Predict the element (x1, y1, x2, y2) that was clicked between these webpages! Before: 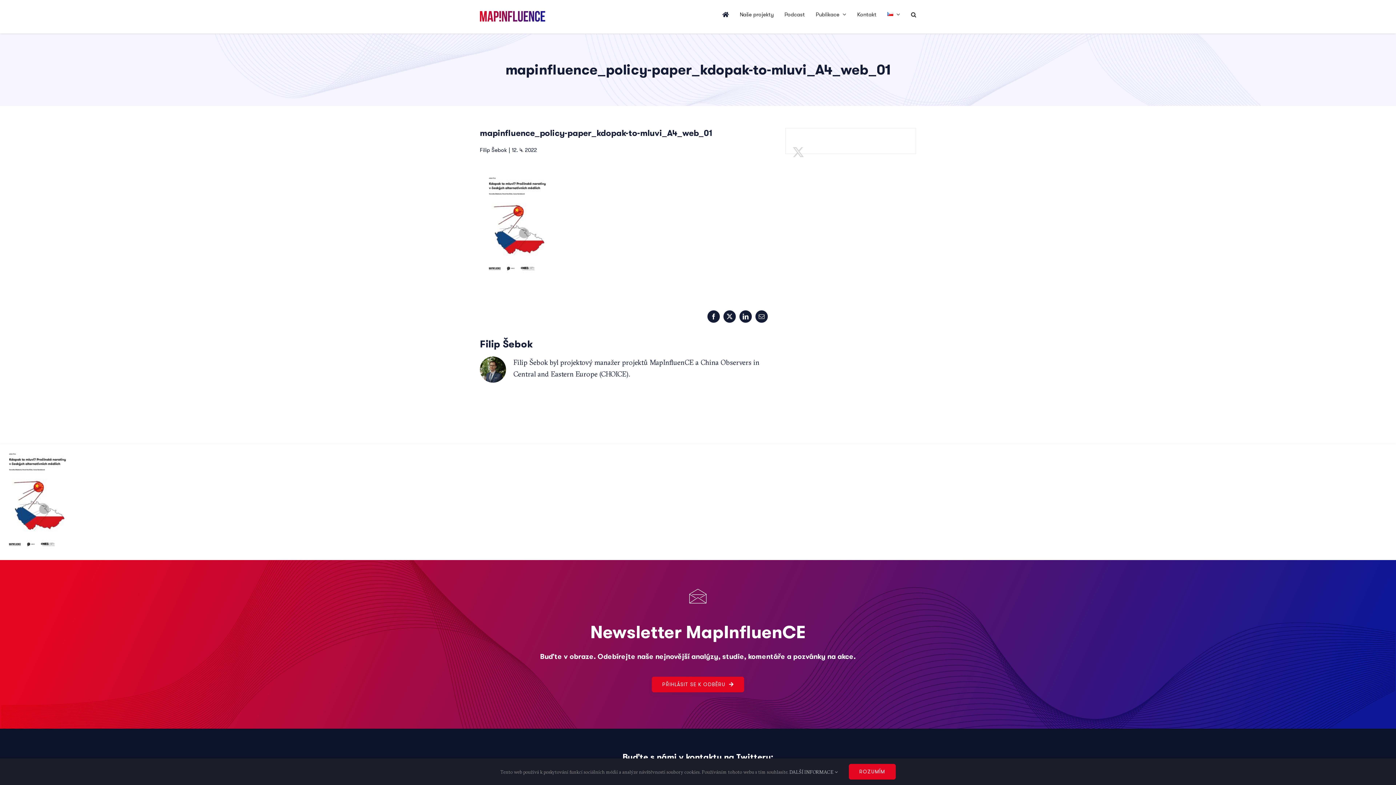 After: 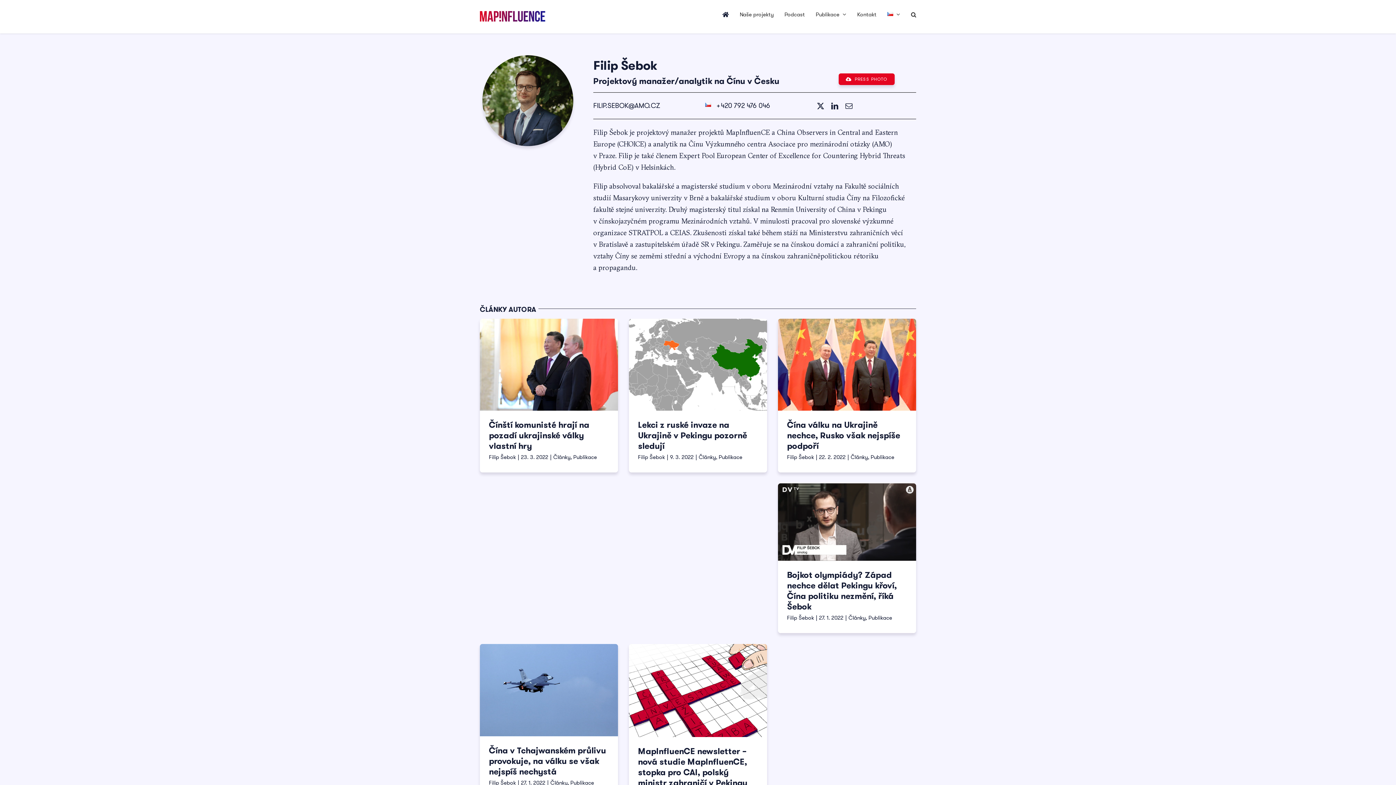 Action: bbox: (480, 337, 532, 351) label: Filip Šebok